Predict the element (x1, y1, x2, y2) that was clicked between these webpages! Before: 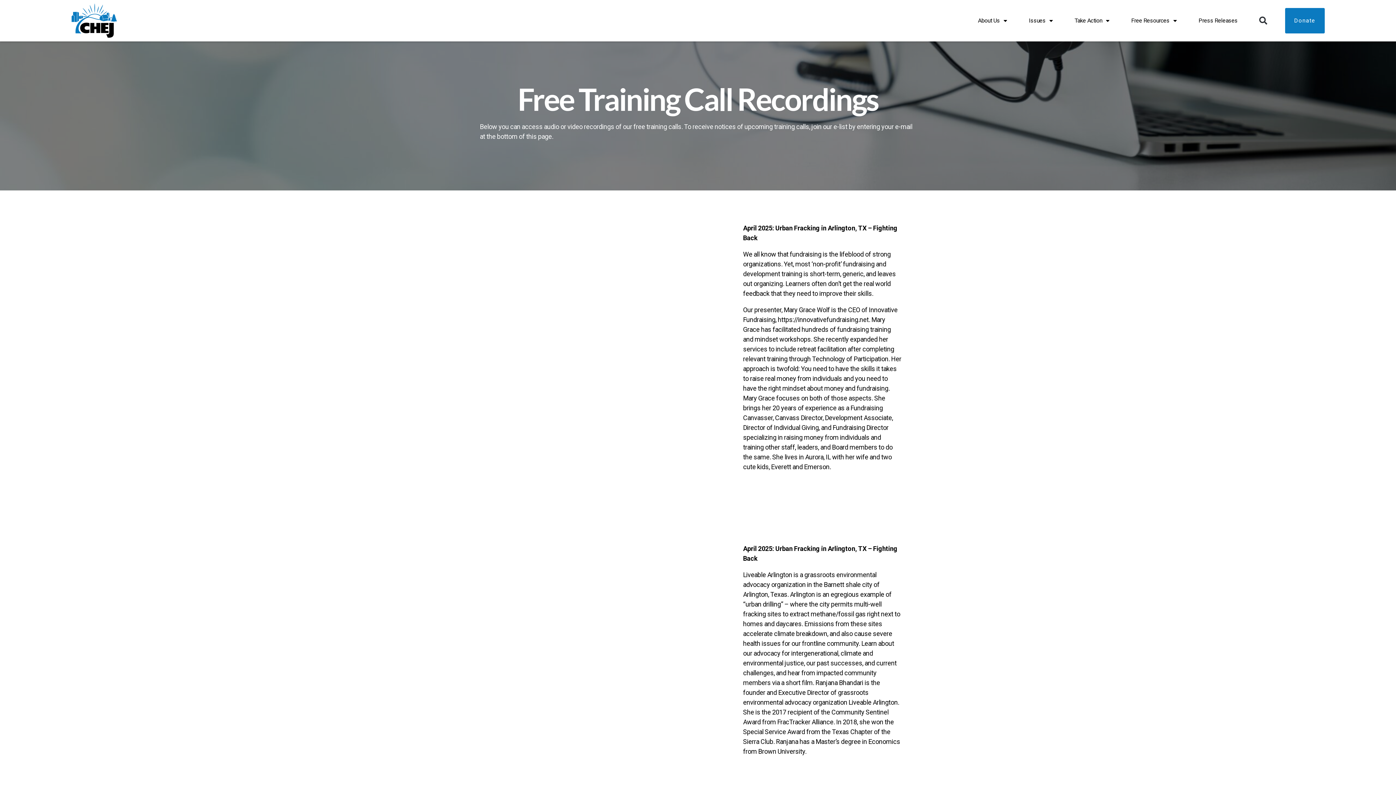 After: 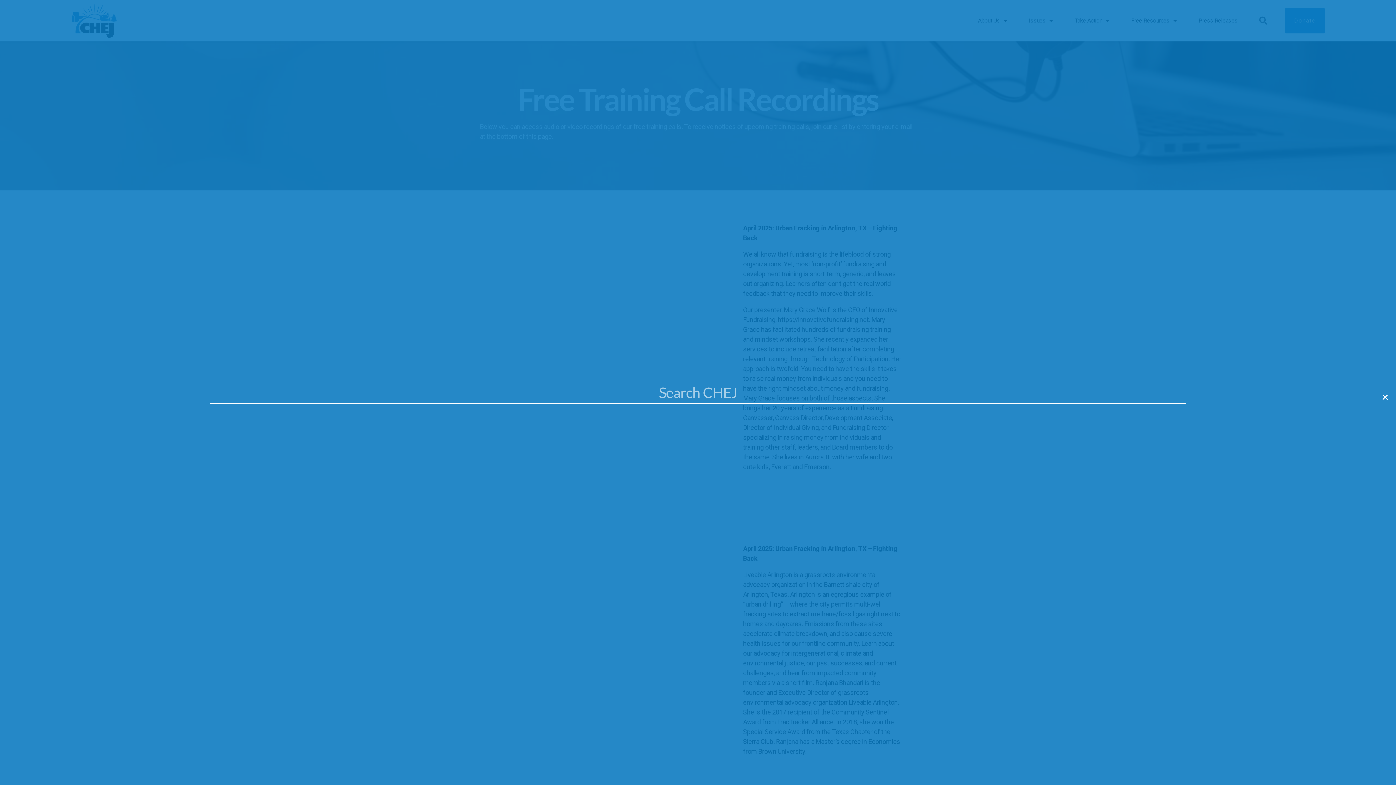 Action: label: Search bbox: (1256, 13, 1270, 27)